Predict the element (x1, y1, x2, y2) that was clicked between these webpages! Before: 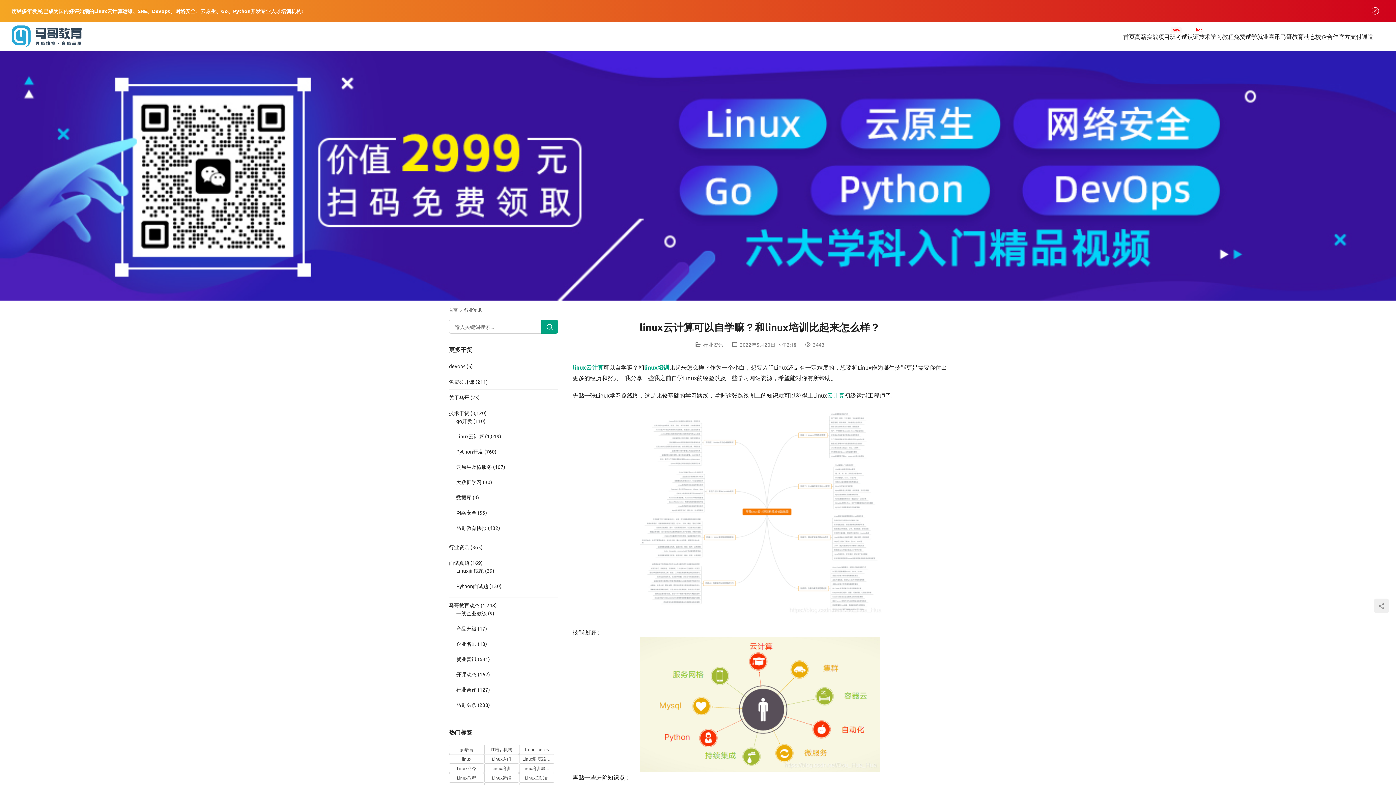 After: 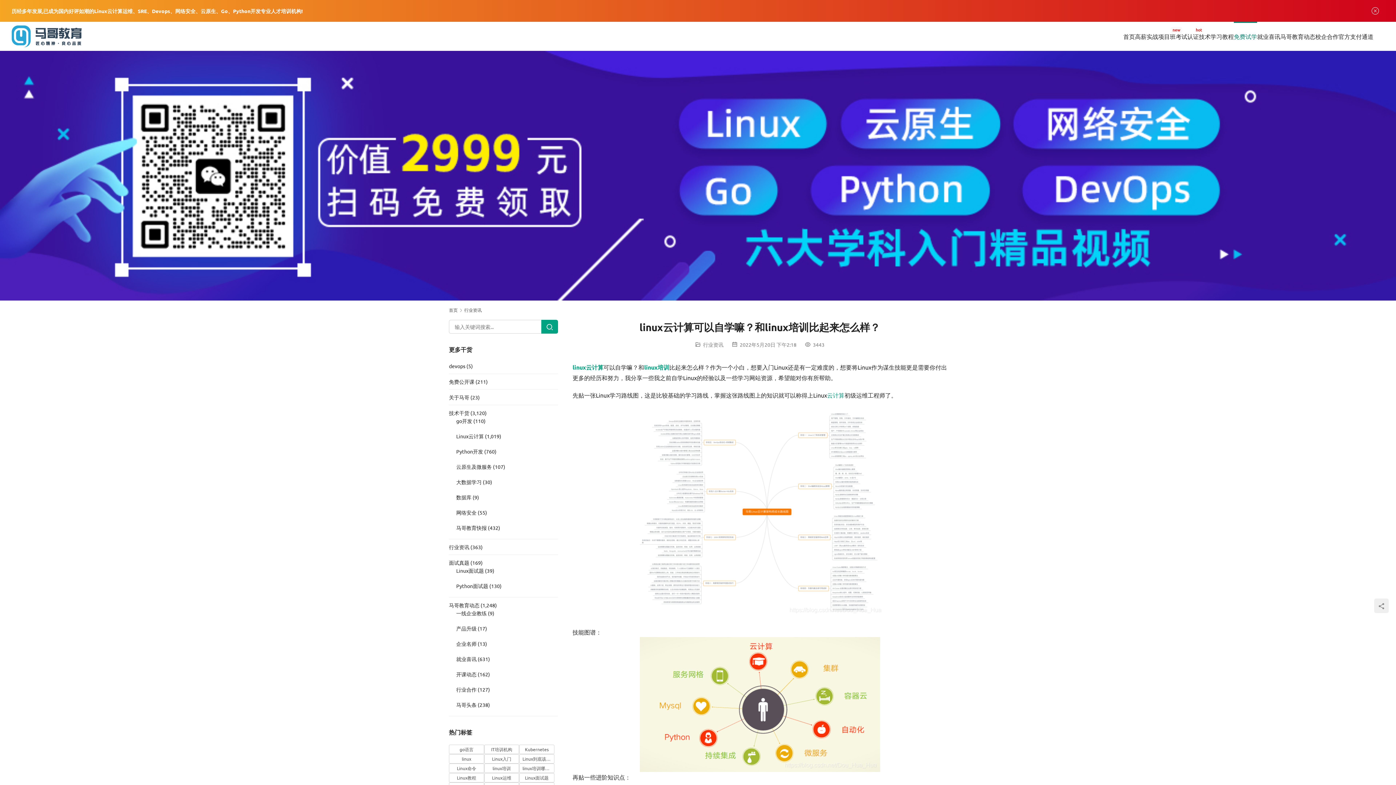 Action: bbox: (1234, 21, 1257, 50) label: 免费试学